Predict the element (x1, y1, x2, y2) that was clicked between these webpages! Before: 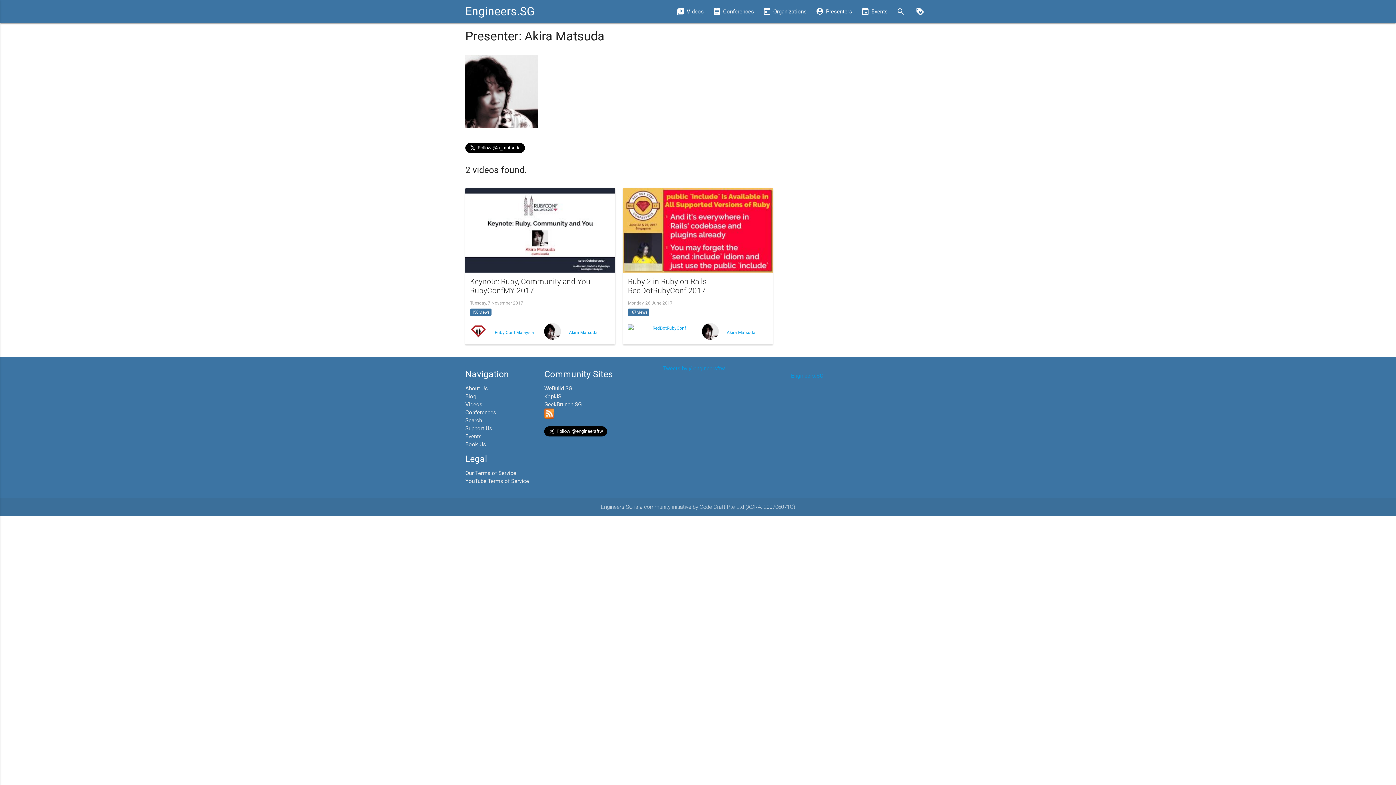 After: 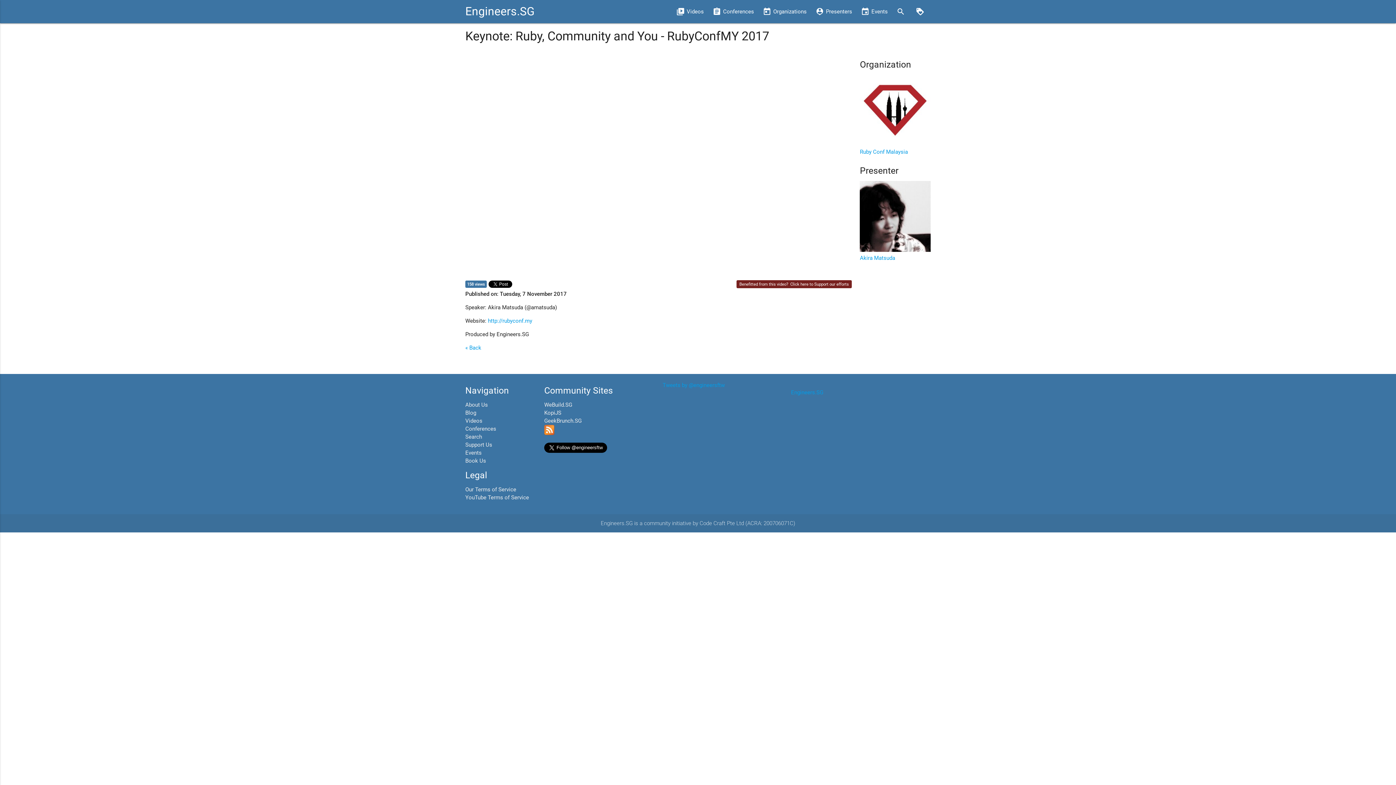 Action: bbox: (465, 188, 615, 272)